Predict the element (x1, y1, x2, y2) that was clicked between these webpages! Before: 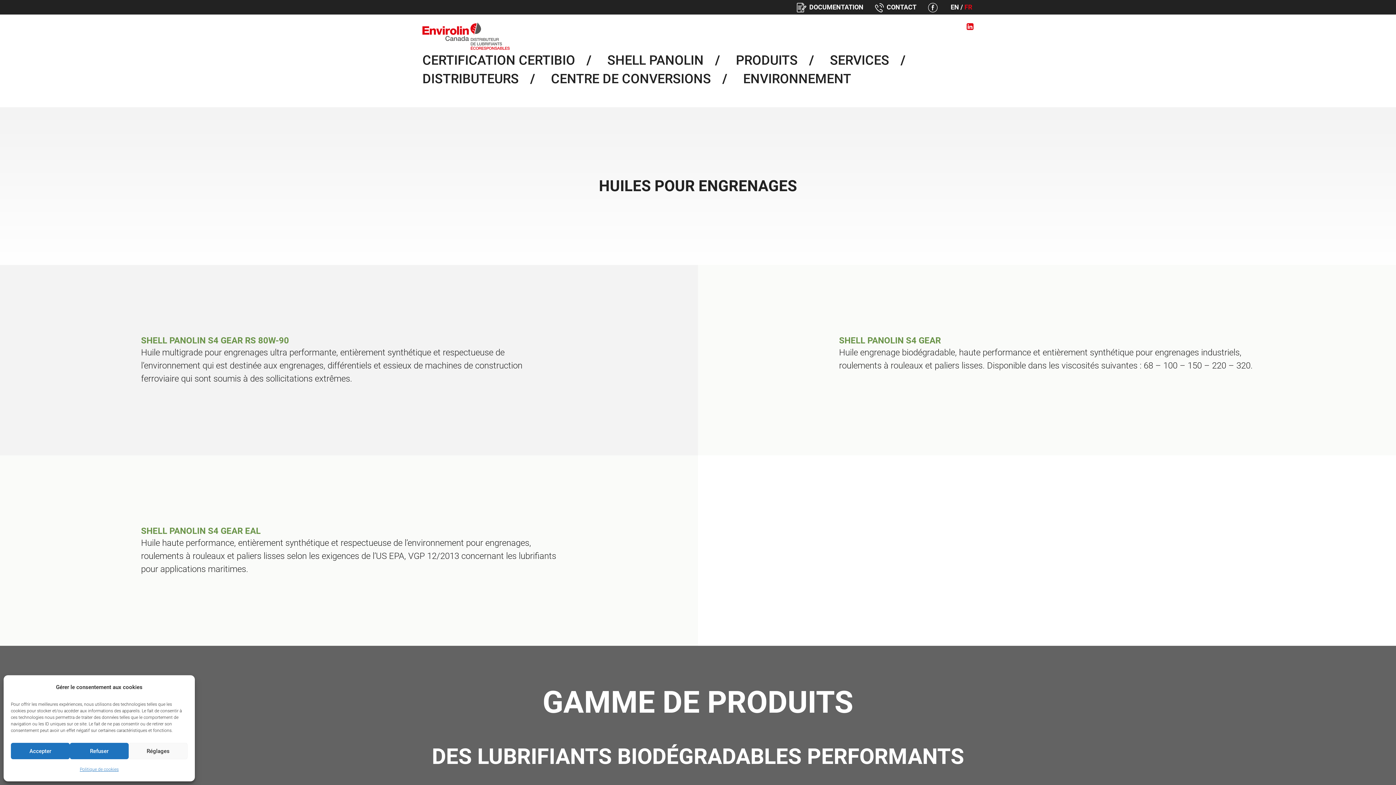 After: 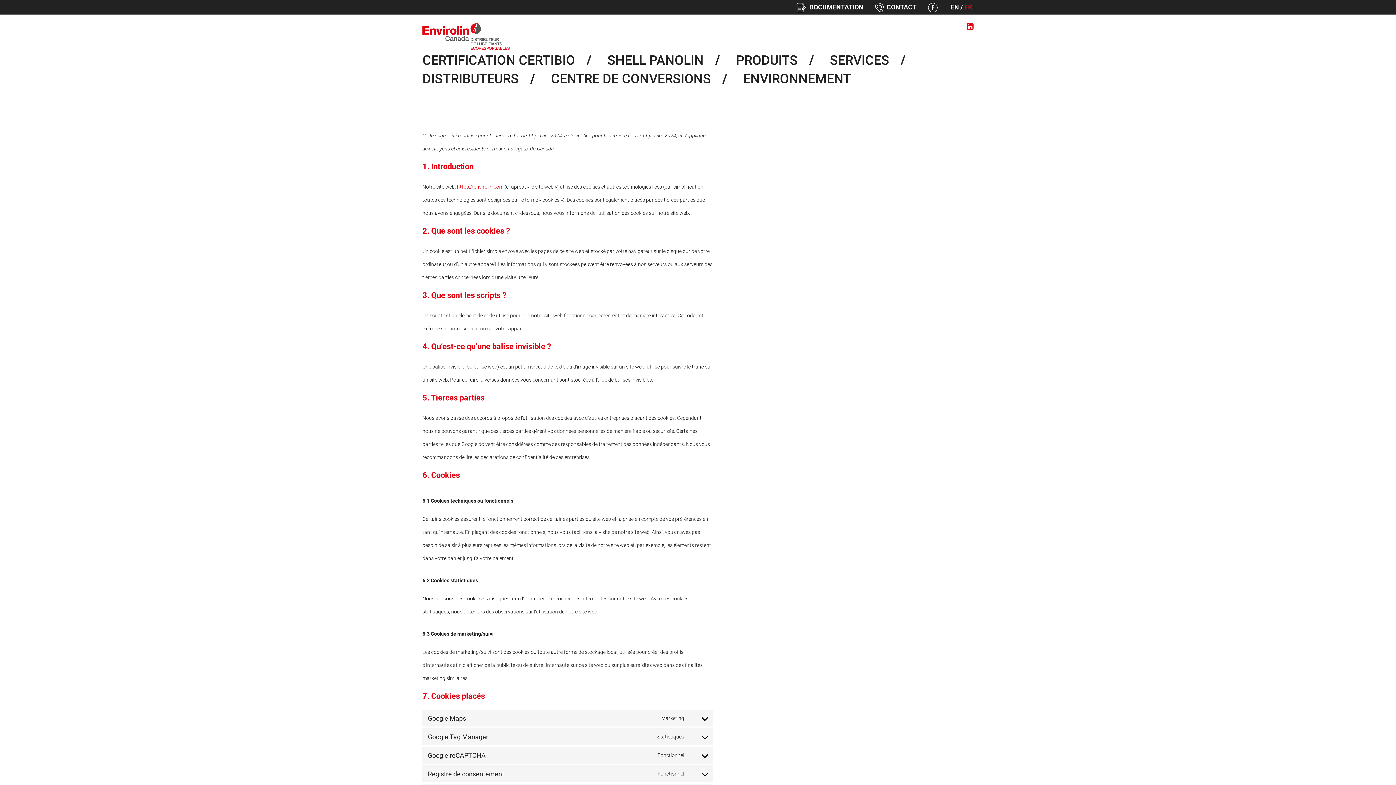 Action: bbox: (79, 763, 118, 776) label: Politique de cookies